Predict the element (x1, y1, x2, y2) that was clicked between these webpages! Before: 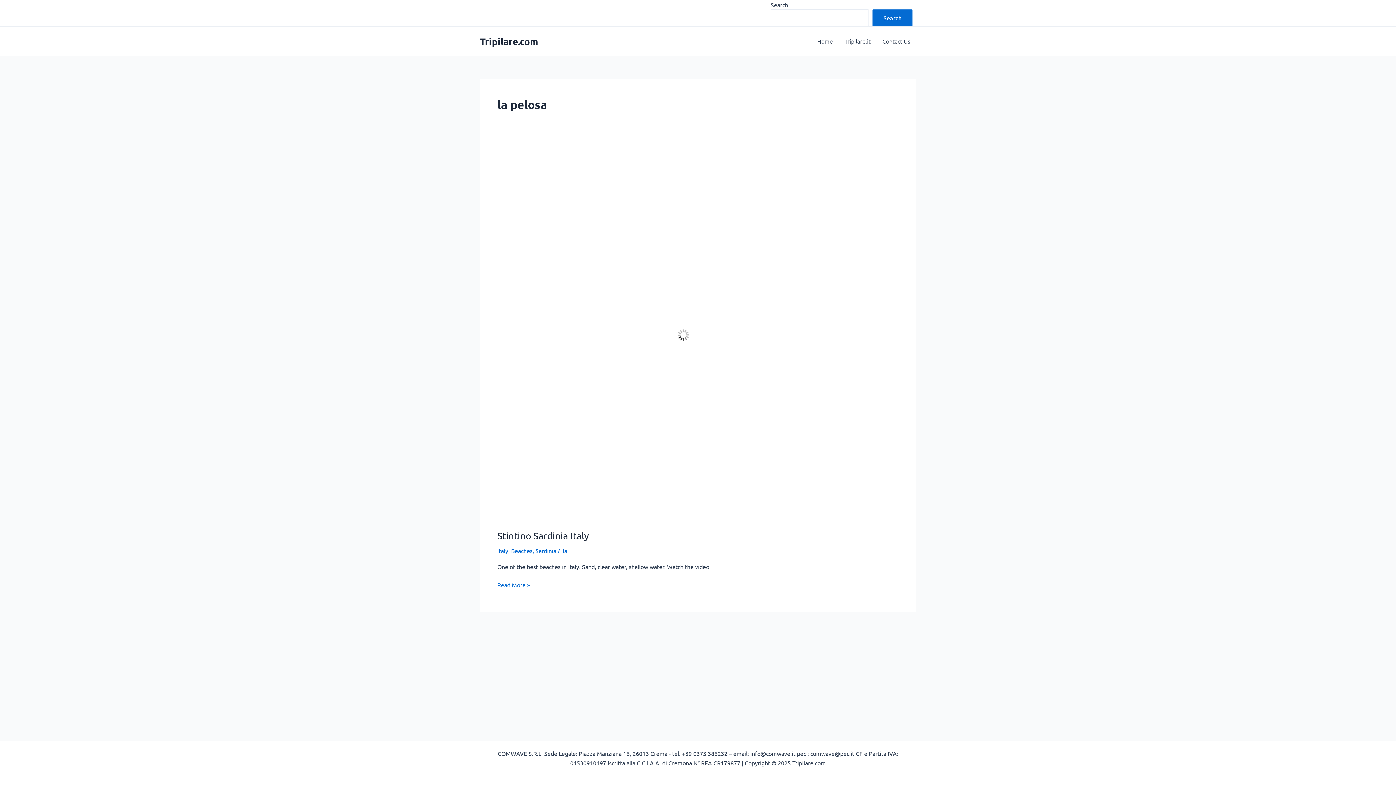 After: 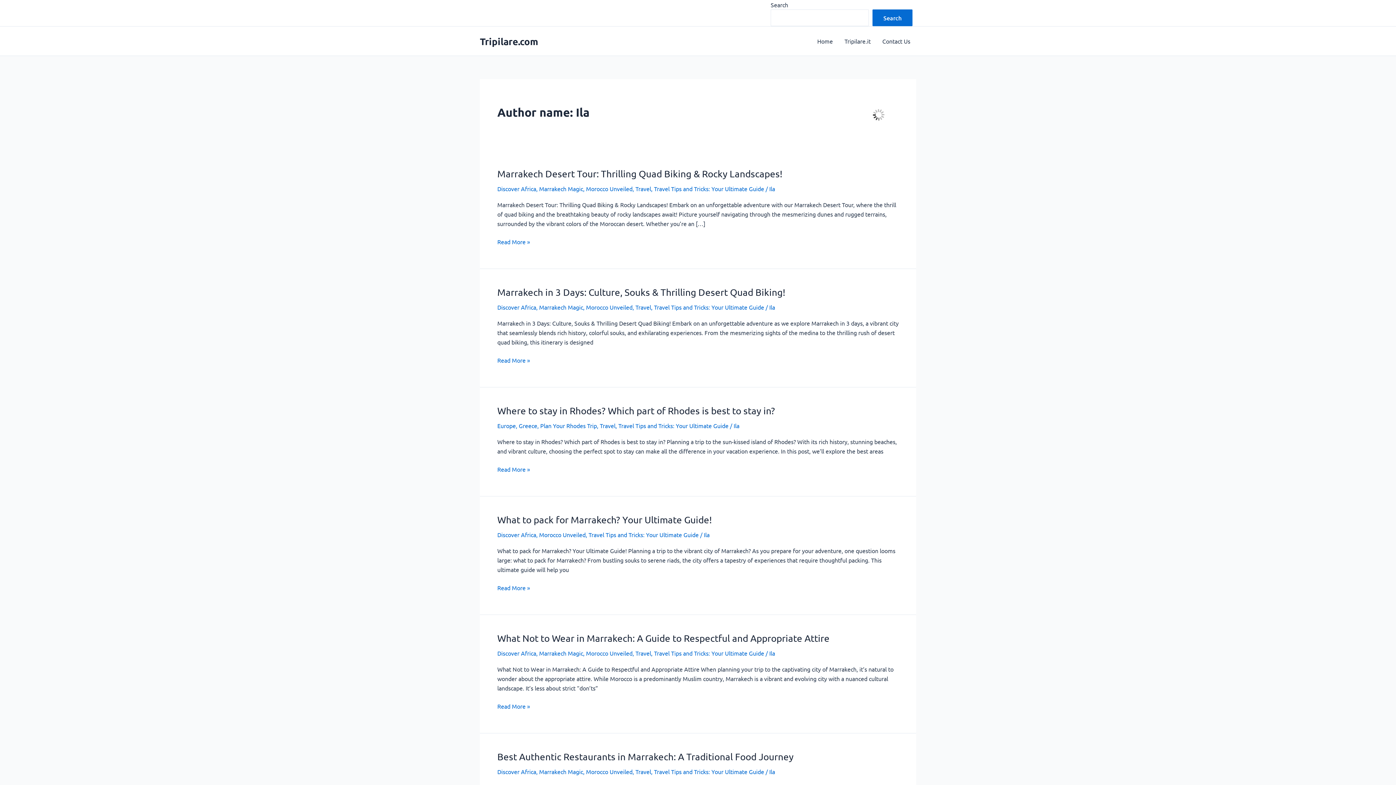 Action: bbox: (561, 547, 567, 554) label: Ila